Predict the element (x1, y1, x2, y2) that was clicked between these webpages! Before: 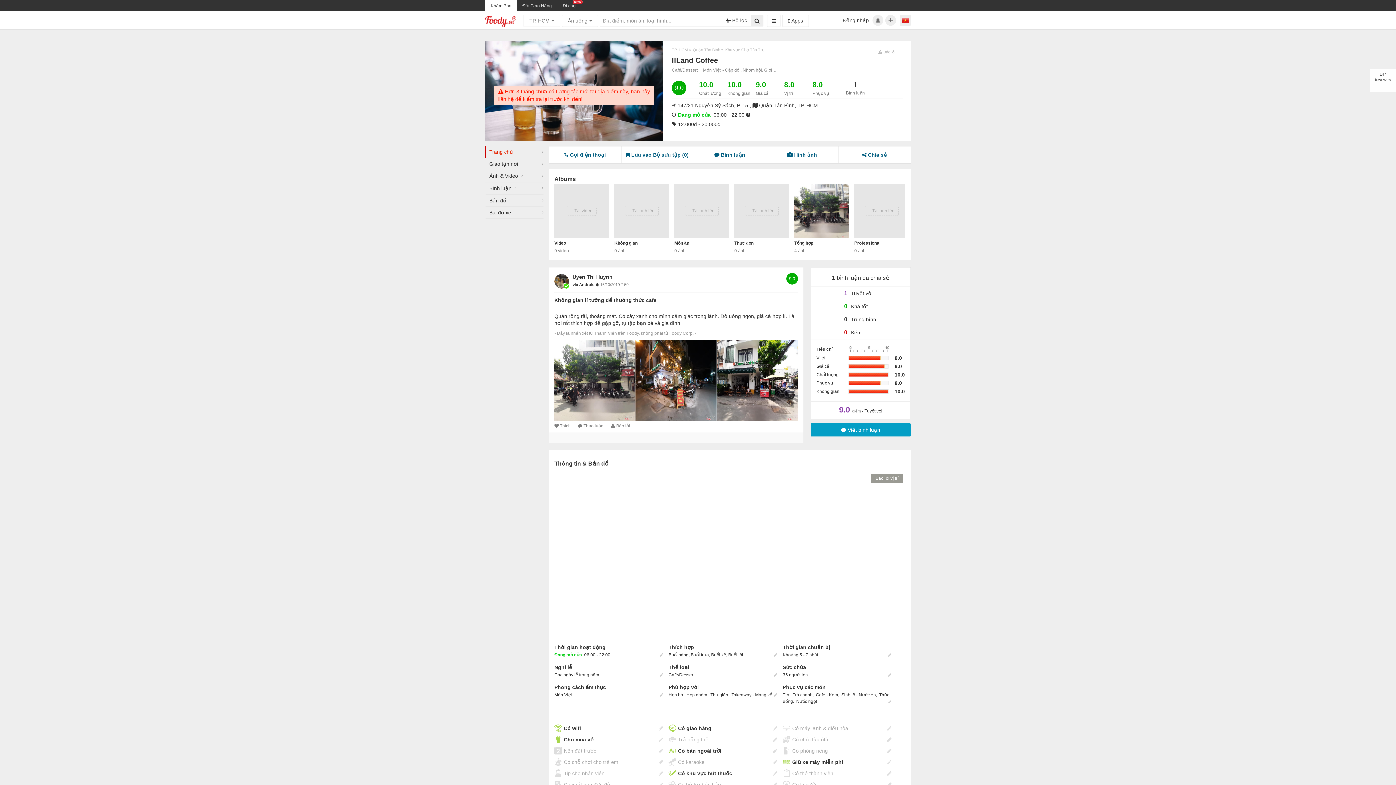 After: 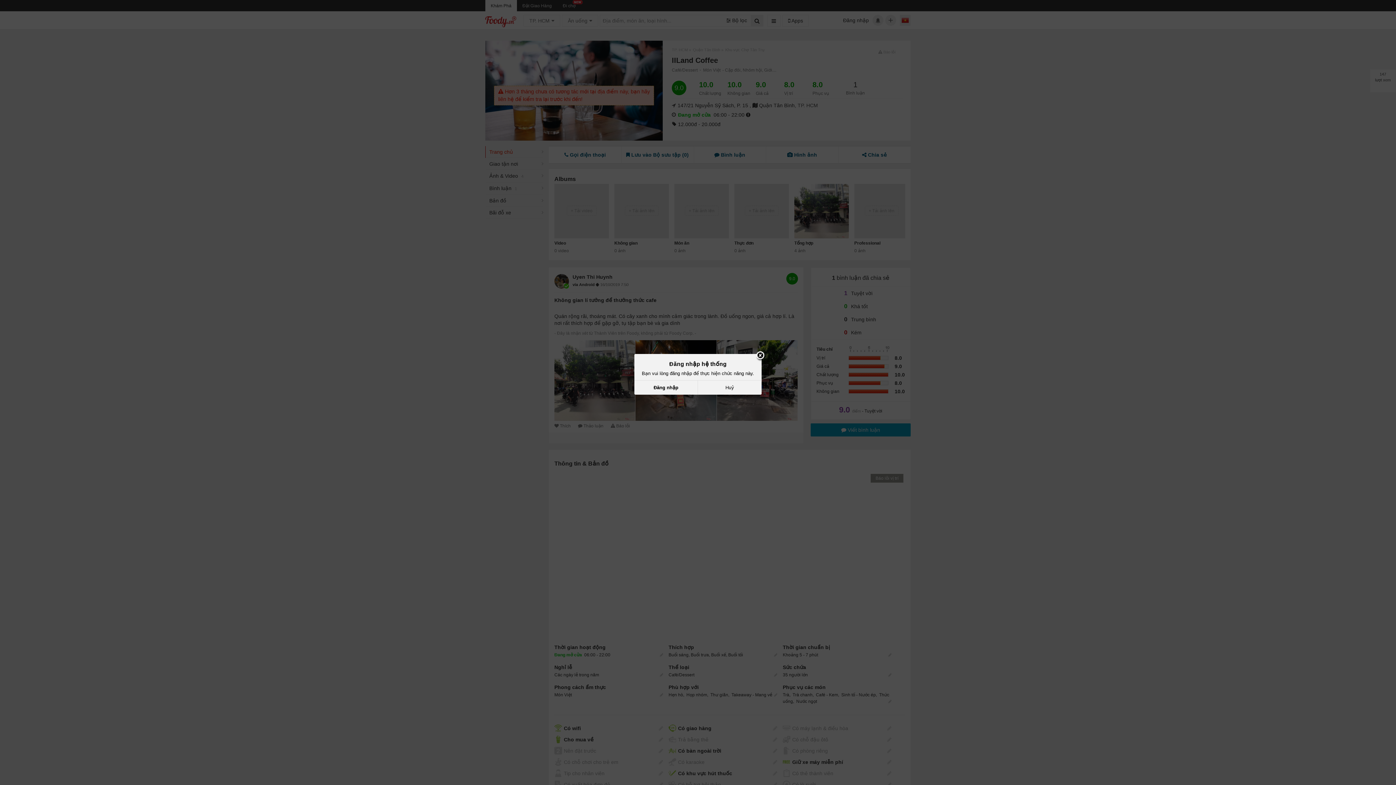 Action: label:  Bình luận bbox: (693, 146, 766, 163)